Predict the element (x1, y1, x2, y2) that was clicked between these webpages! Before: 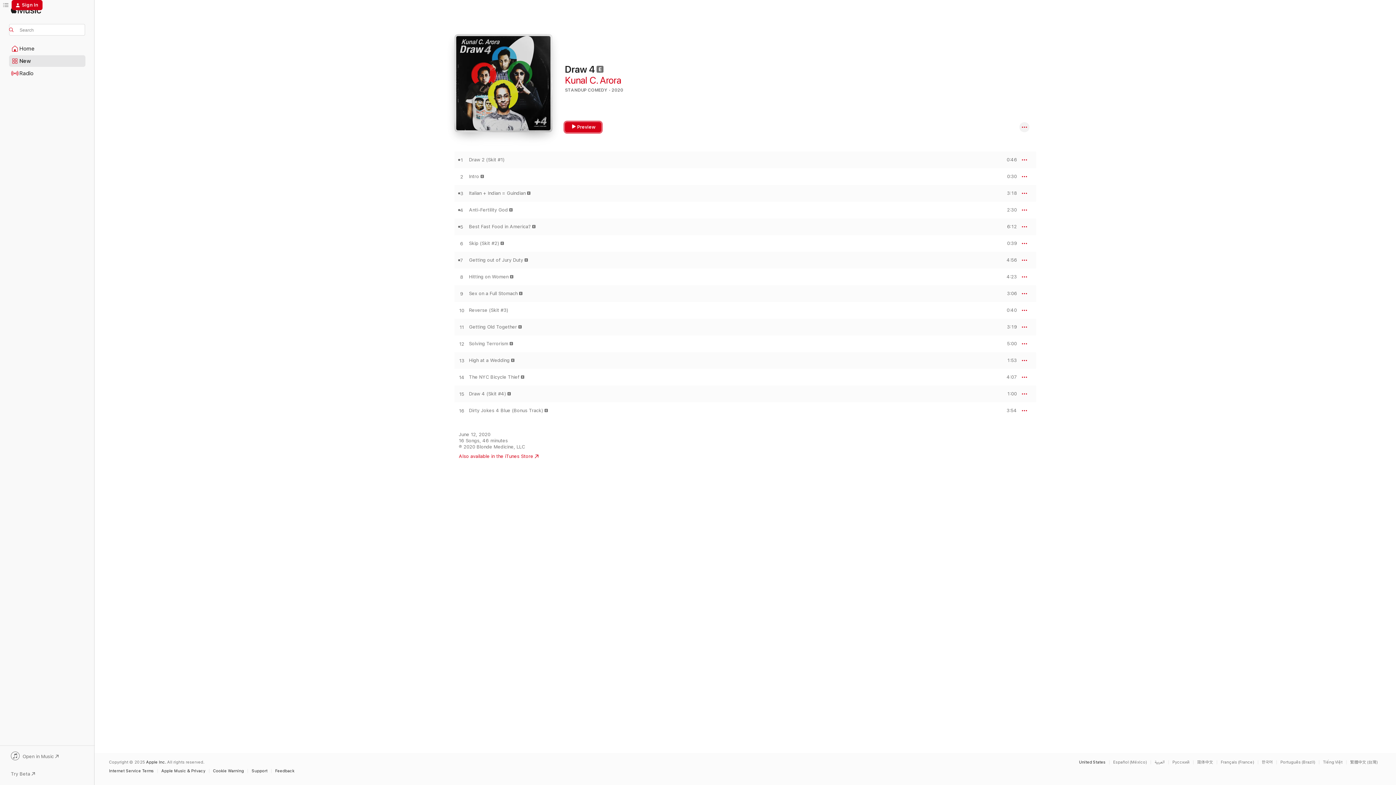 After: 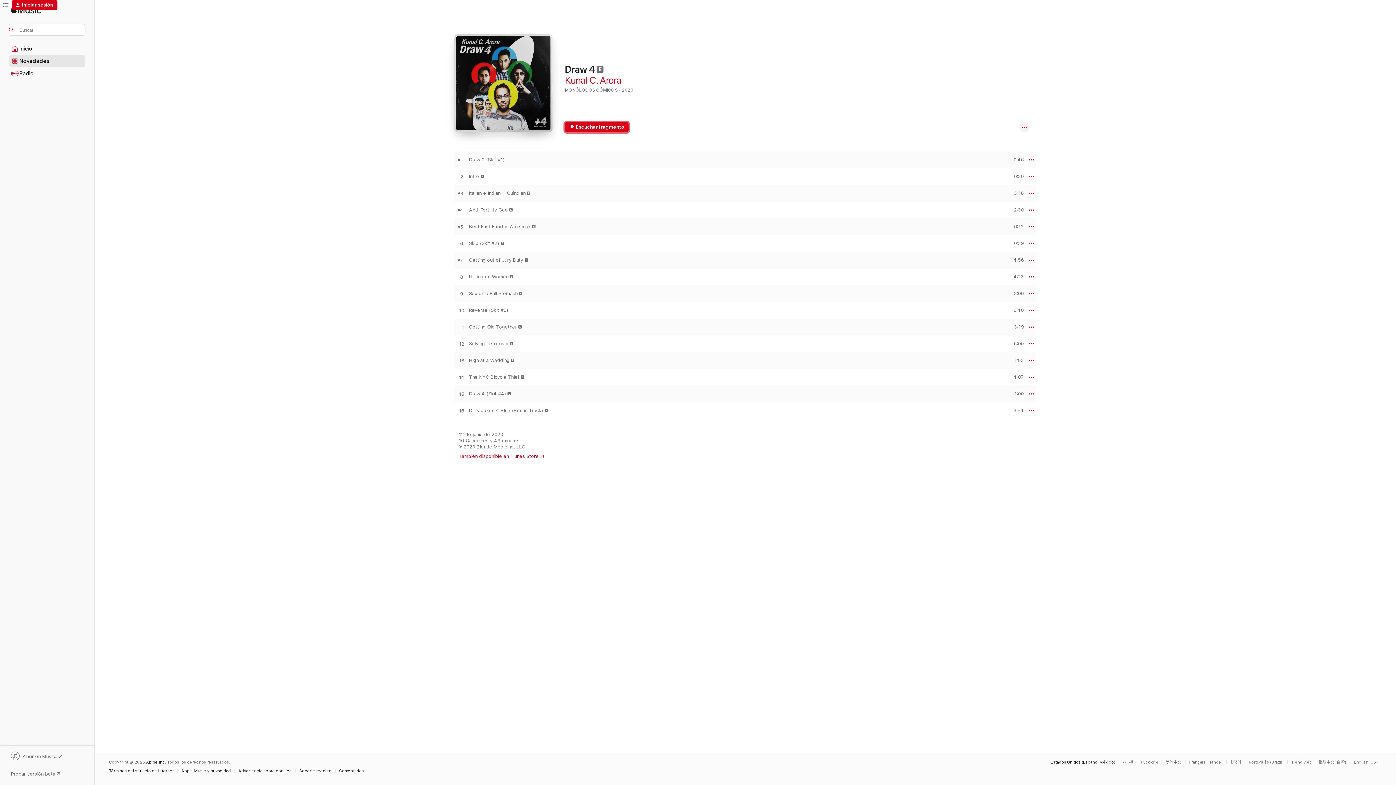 Action: bbox: (1109, 760, 1150, 764) label: This page is available in Español (México)